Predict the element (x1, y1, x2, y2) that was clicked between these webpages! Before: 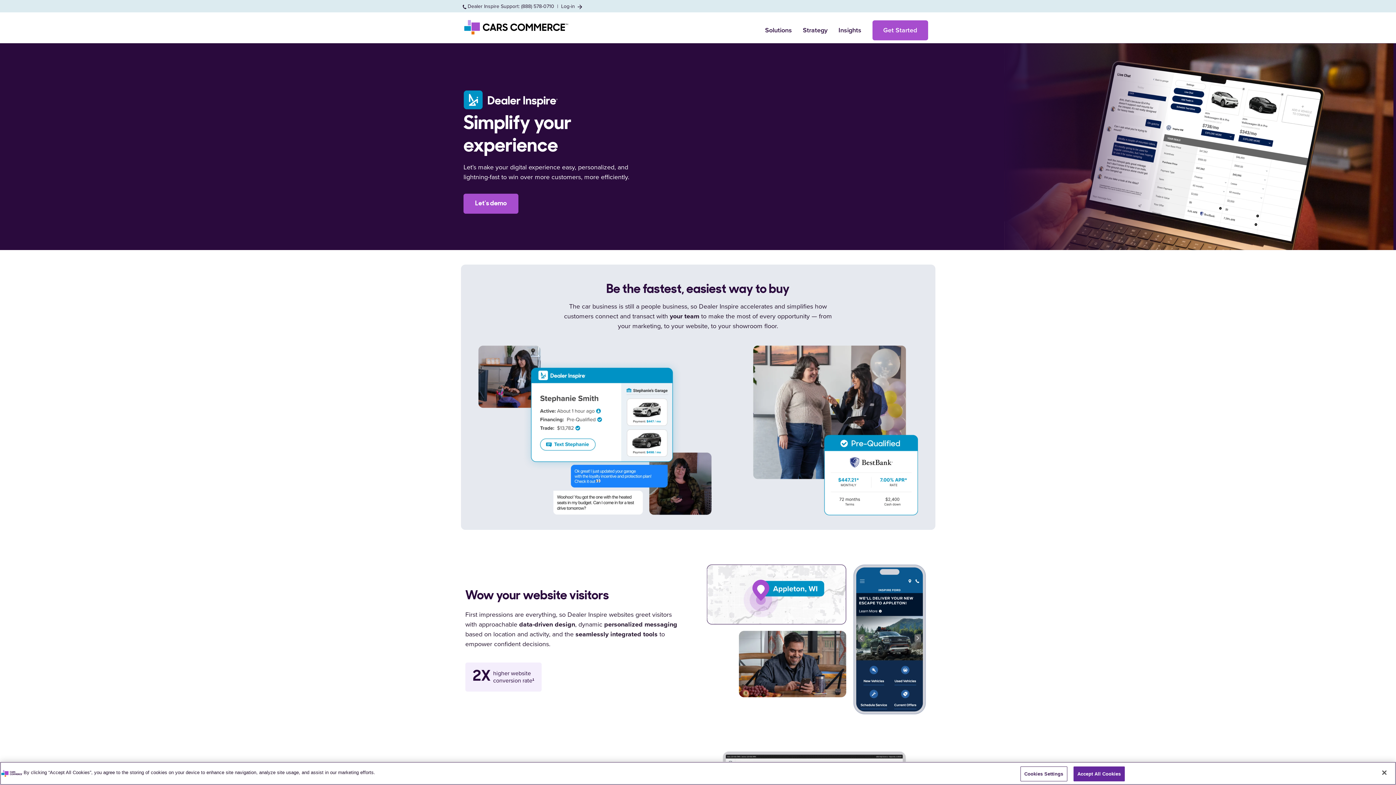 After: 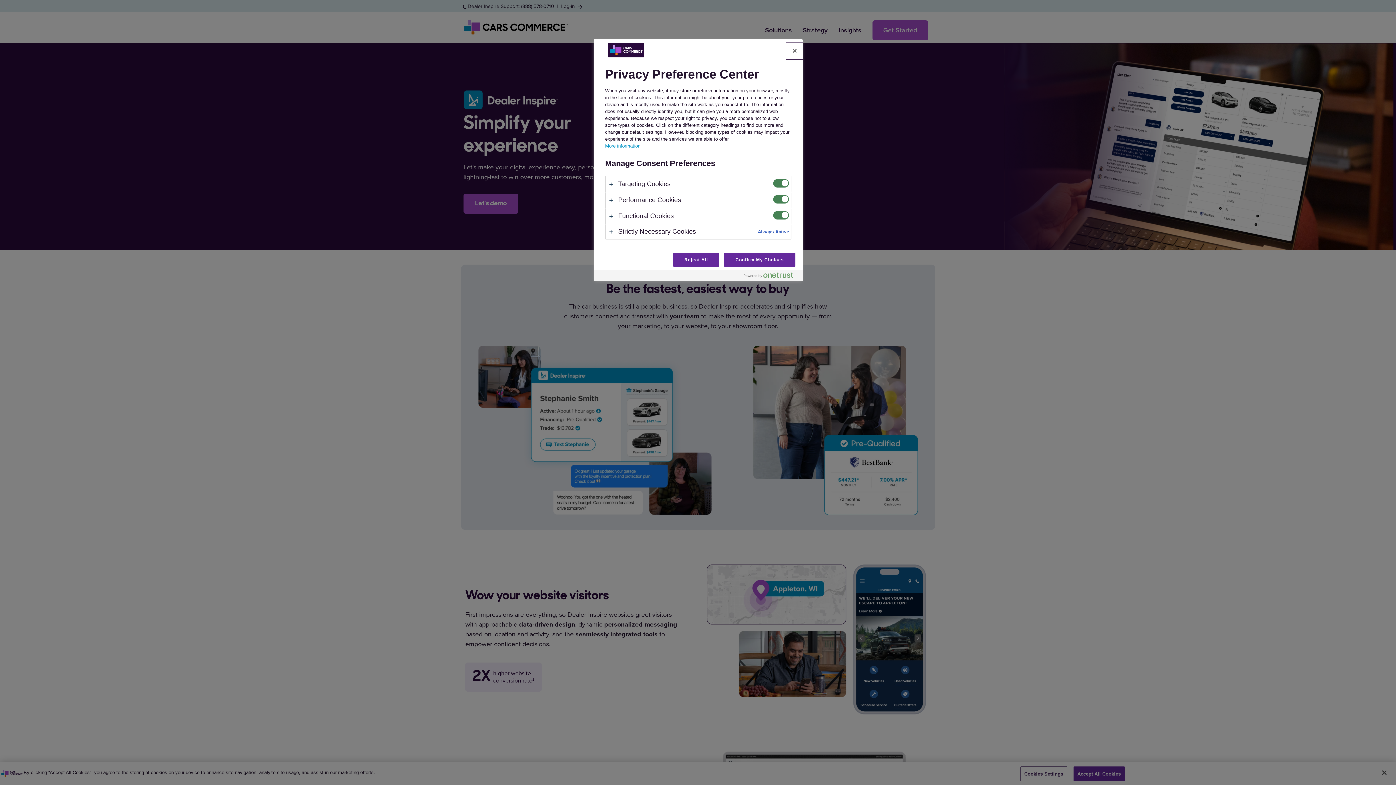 Action: bbox: (1020, 766, 1067, 781) label: Cookies Settings